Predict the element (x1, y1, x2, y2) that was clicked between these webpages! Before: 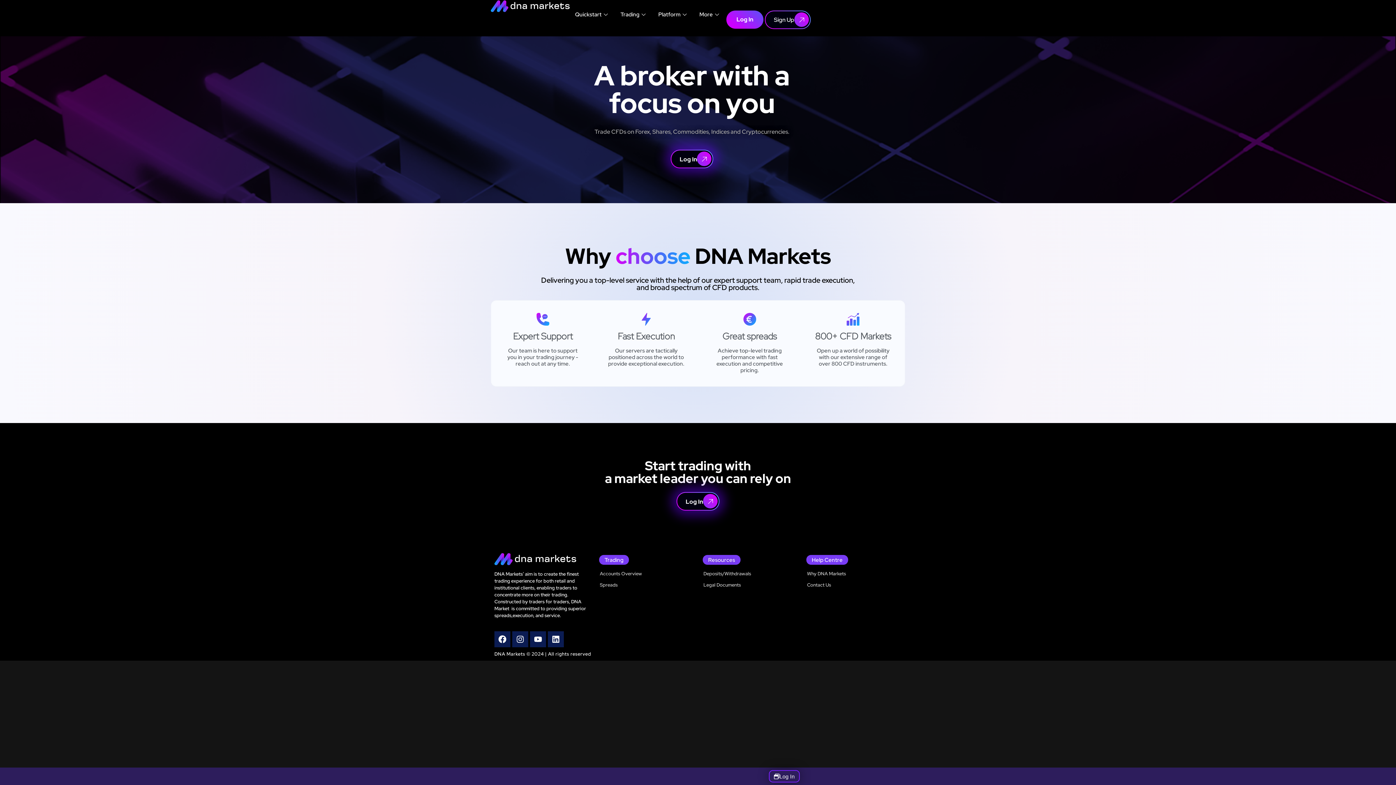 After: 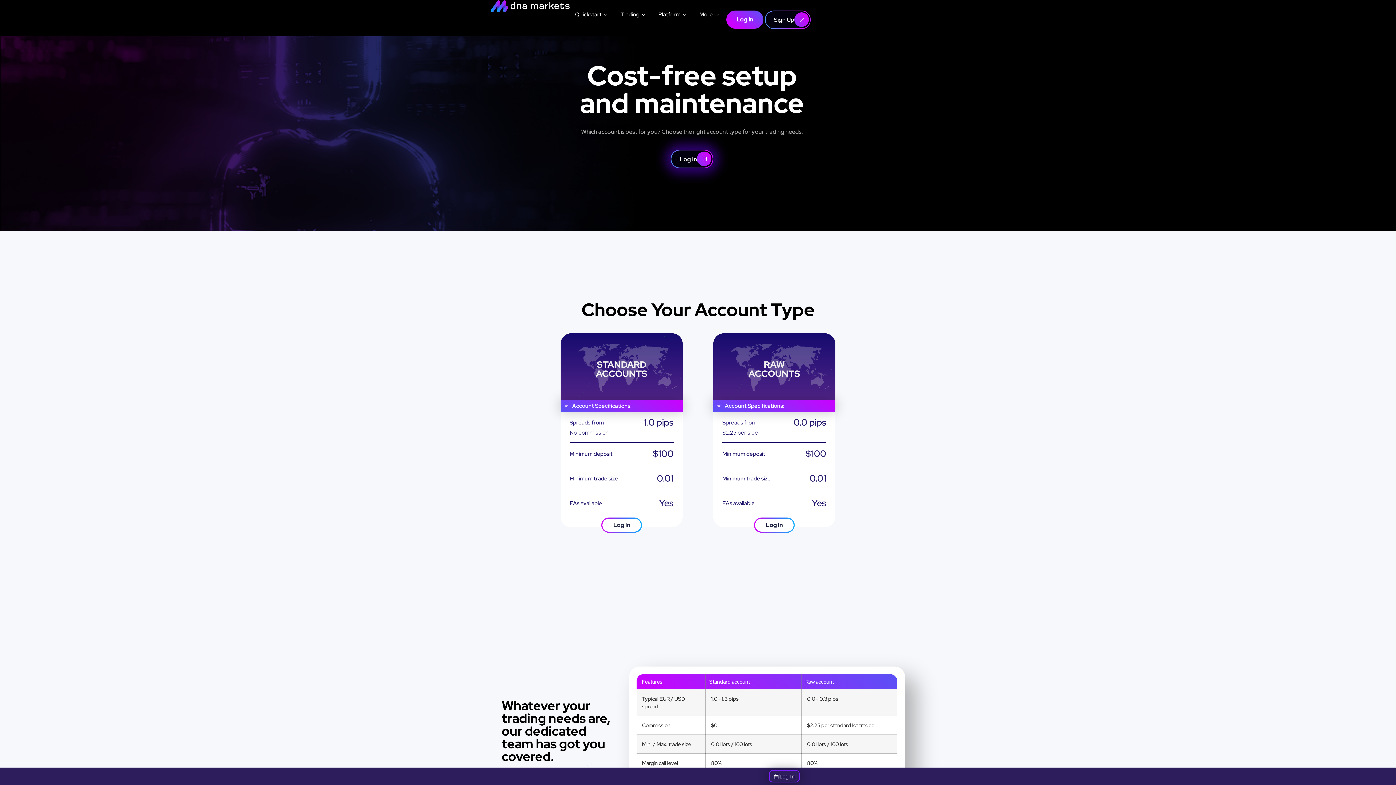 Action: bbox: (598, 571, 685, 577) label: Accounts Overview